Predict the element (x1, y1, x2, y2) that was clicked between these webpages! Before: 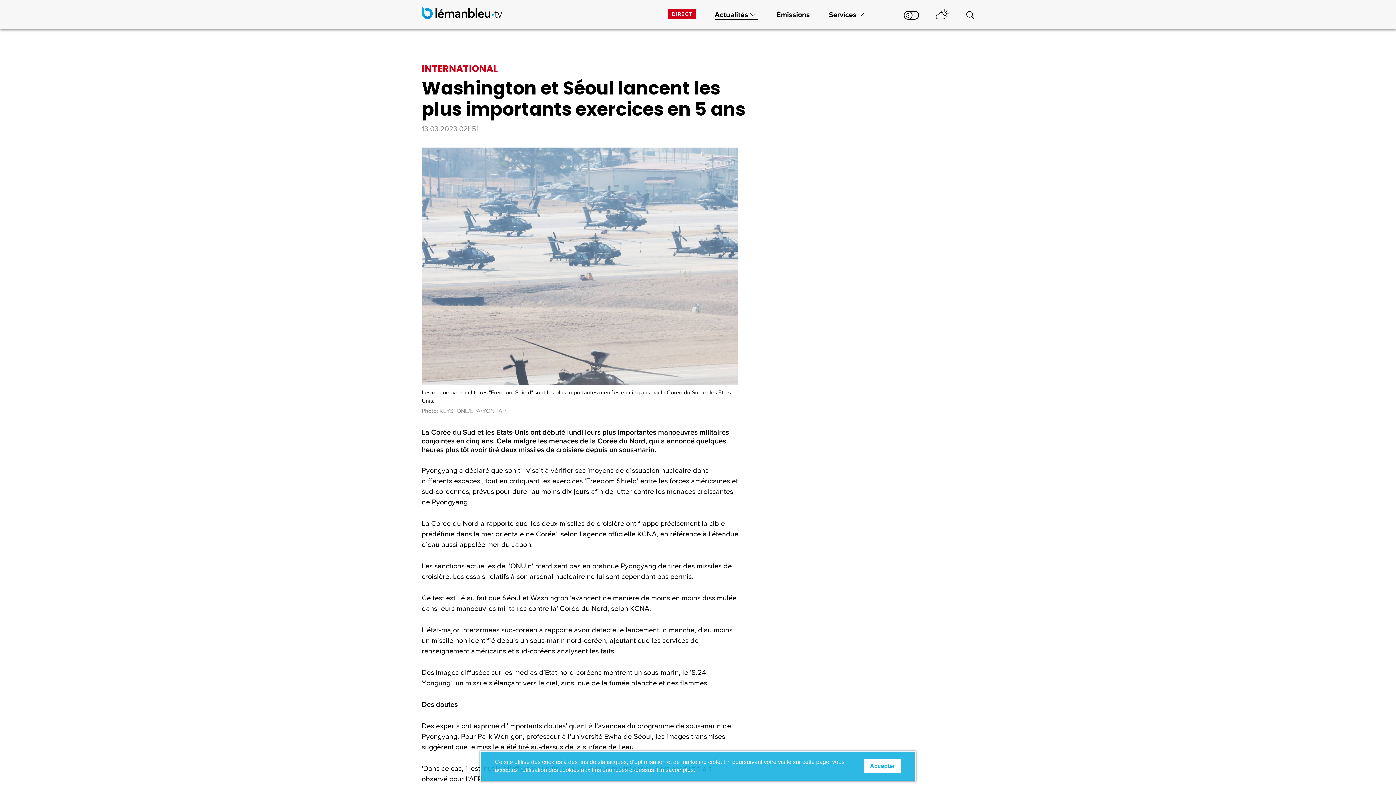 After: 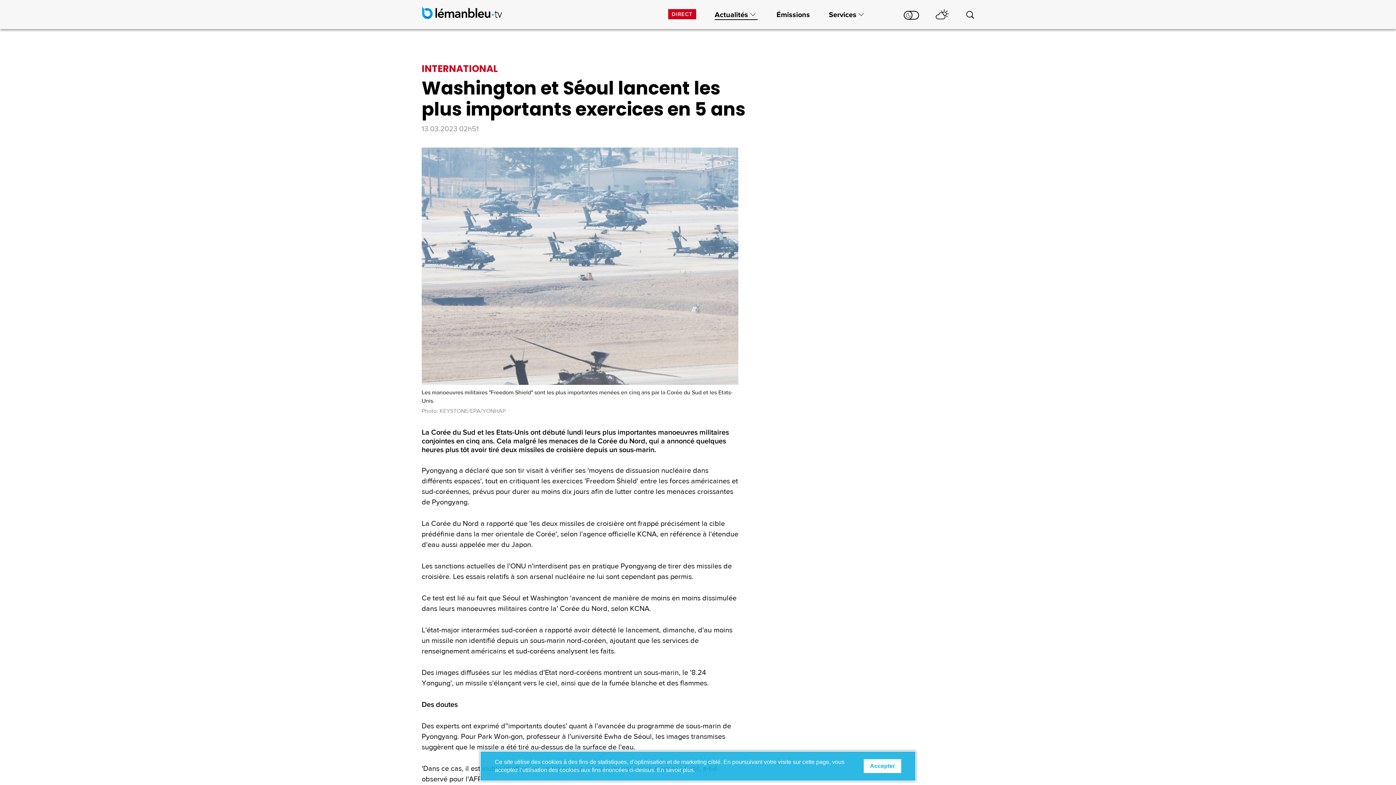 Action: bbox: (487, 751, 908, 781)